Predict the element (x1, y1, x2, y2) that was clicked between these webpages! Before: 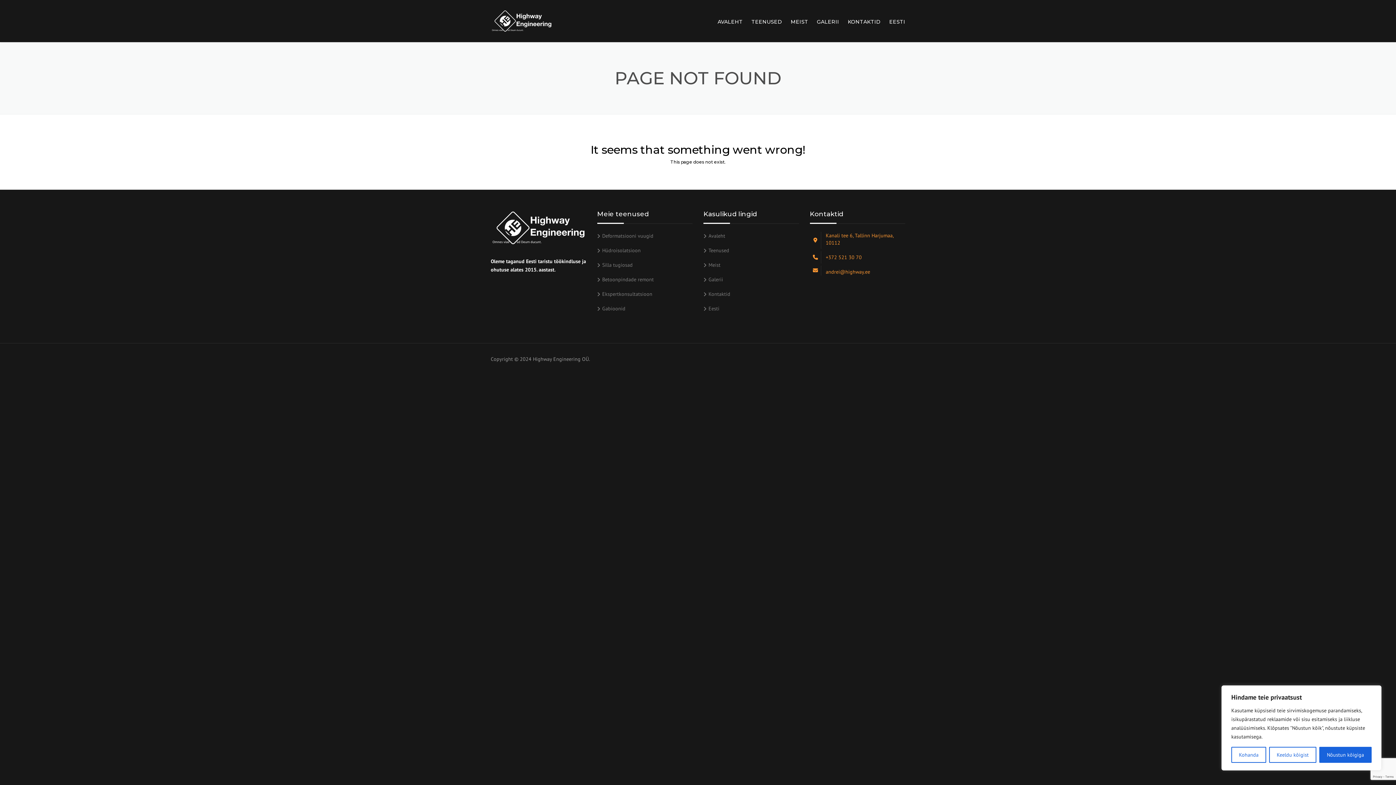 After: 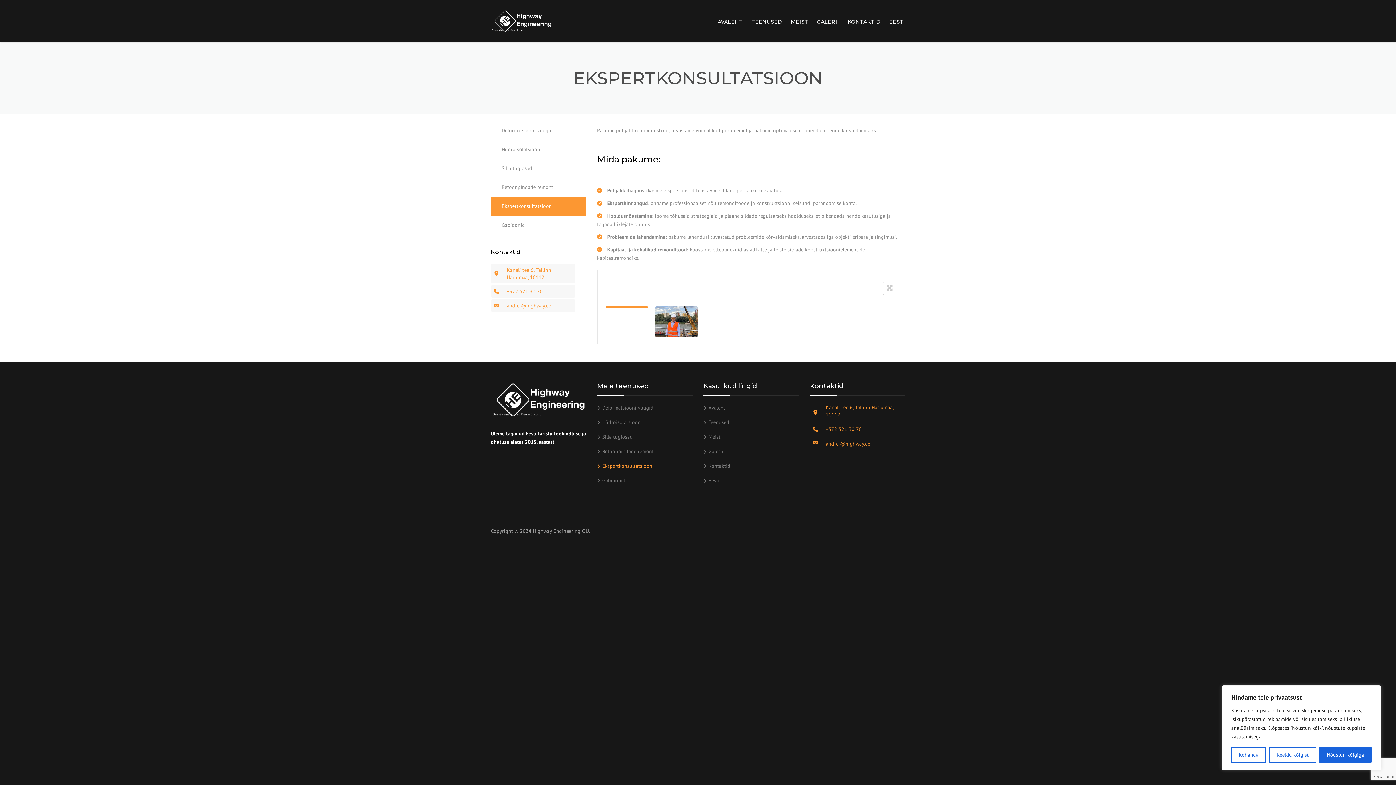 Action: label: Ekspertkonsultatsioon bbox: (597, 290, 652, 297)